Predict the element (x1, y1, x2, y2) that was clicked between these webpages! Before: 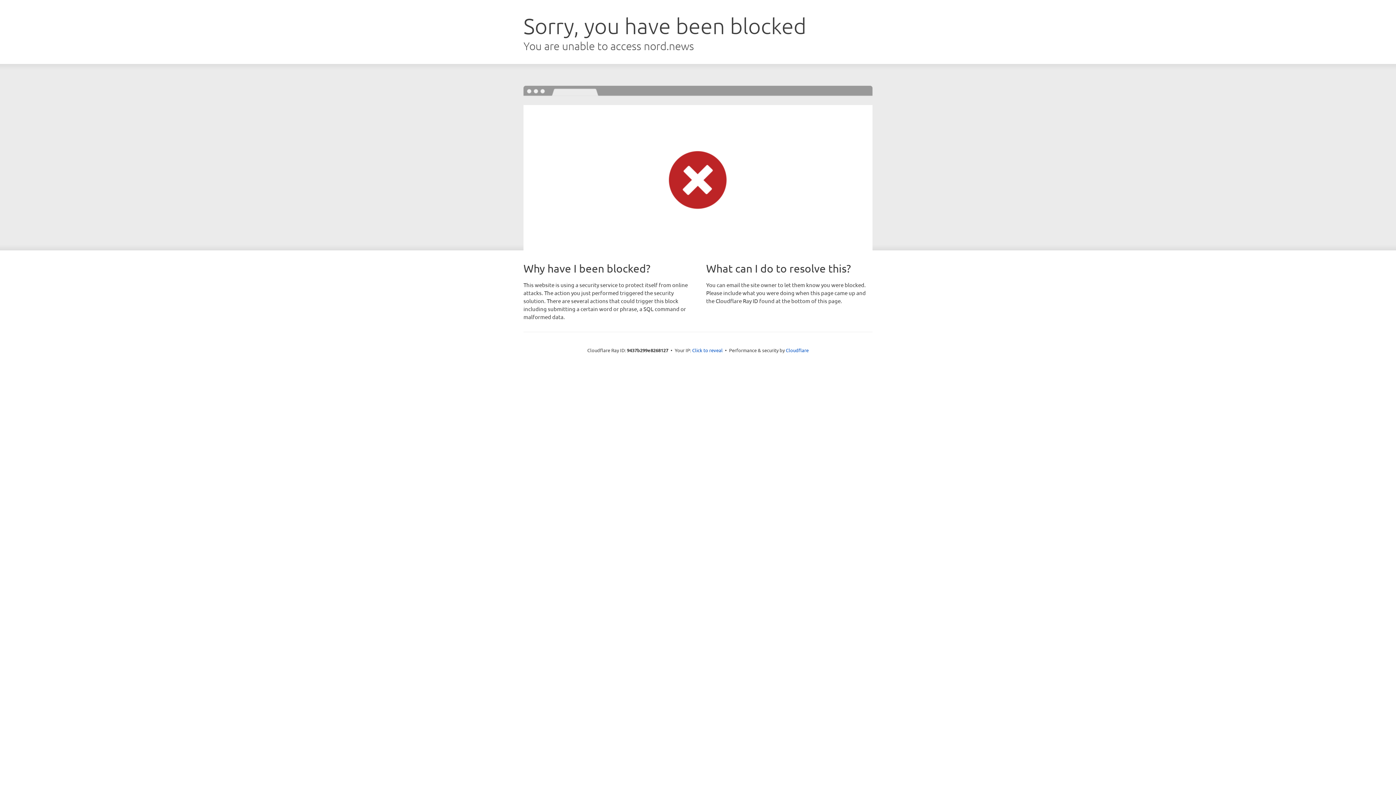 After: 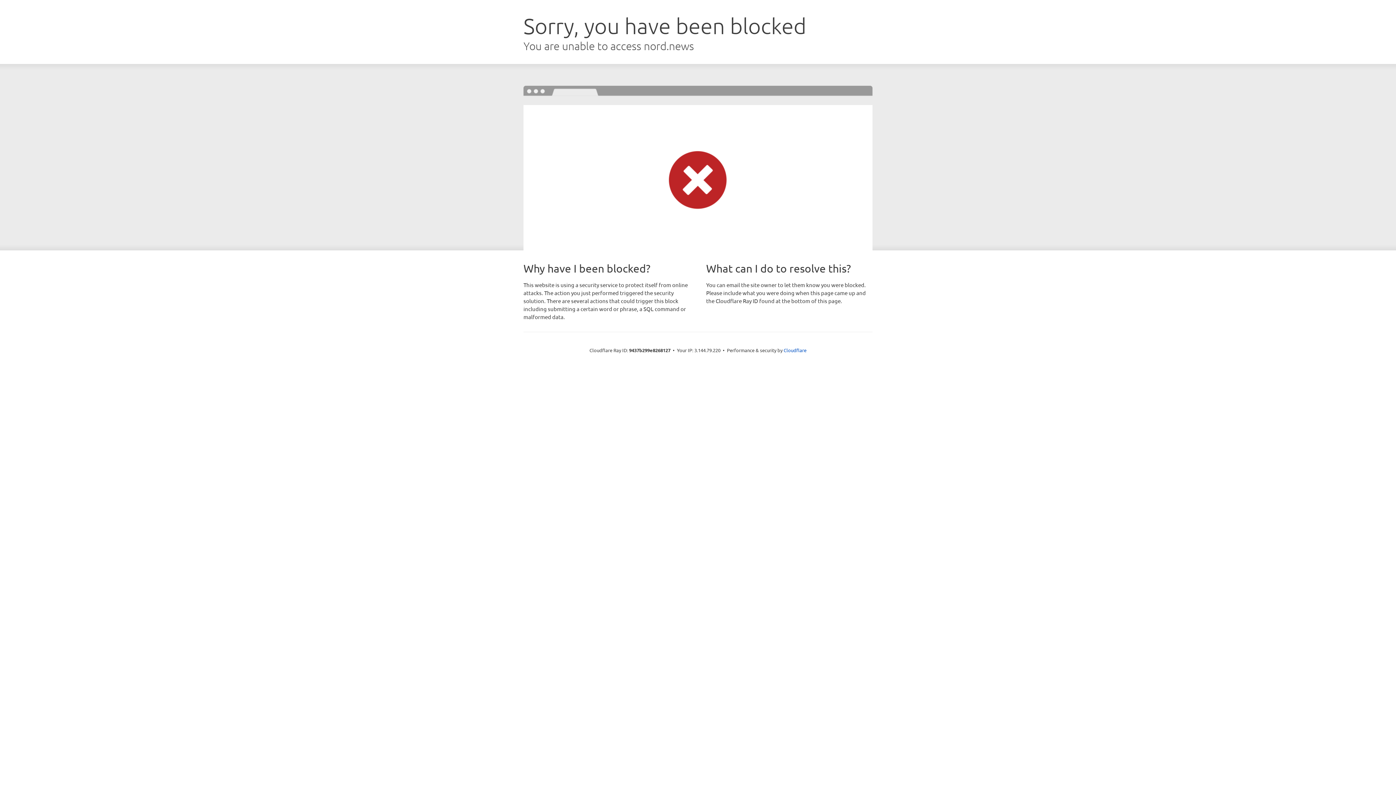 Action: bbox: (692, 346, 722, 353) label: Click to reveal